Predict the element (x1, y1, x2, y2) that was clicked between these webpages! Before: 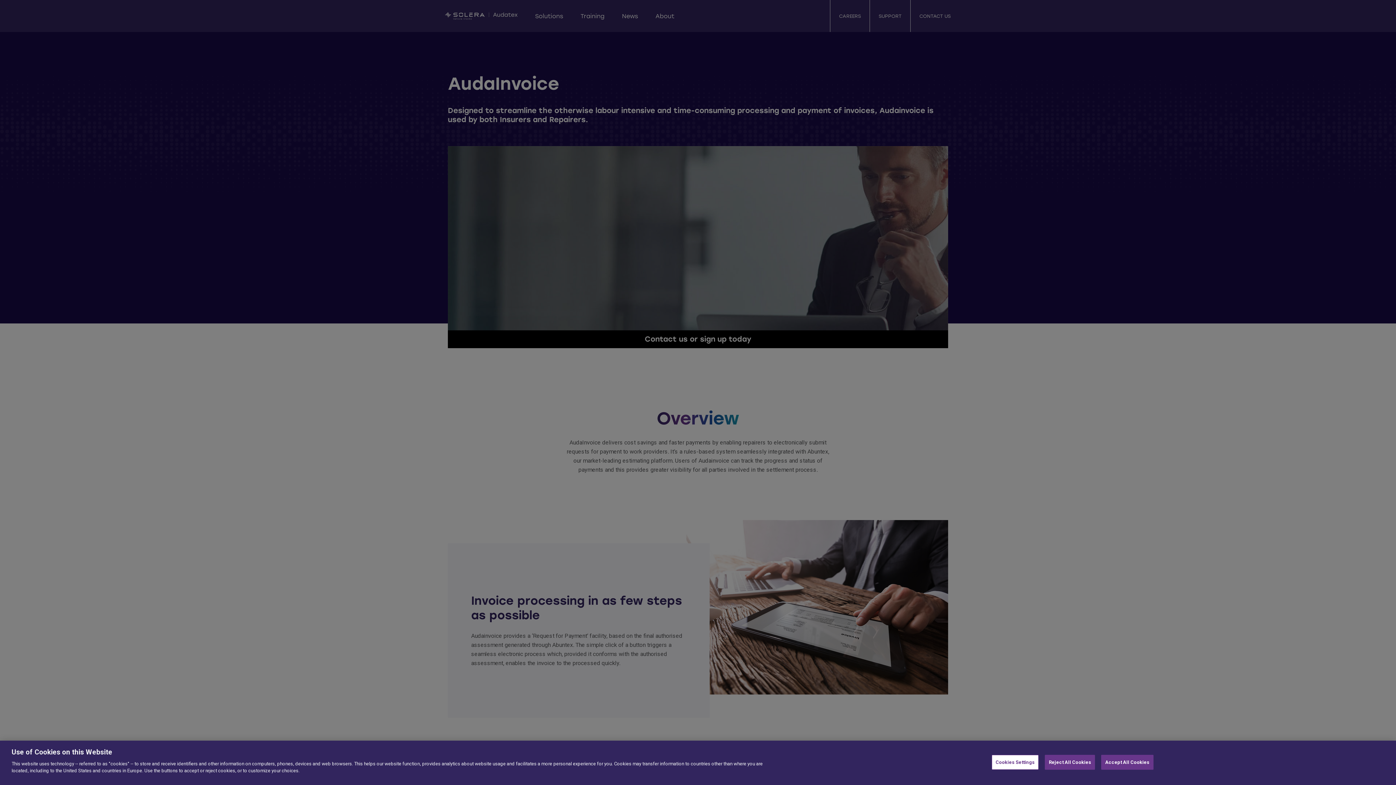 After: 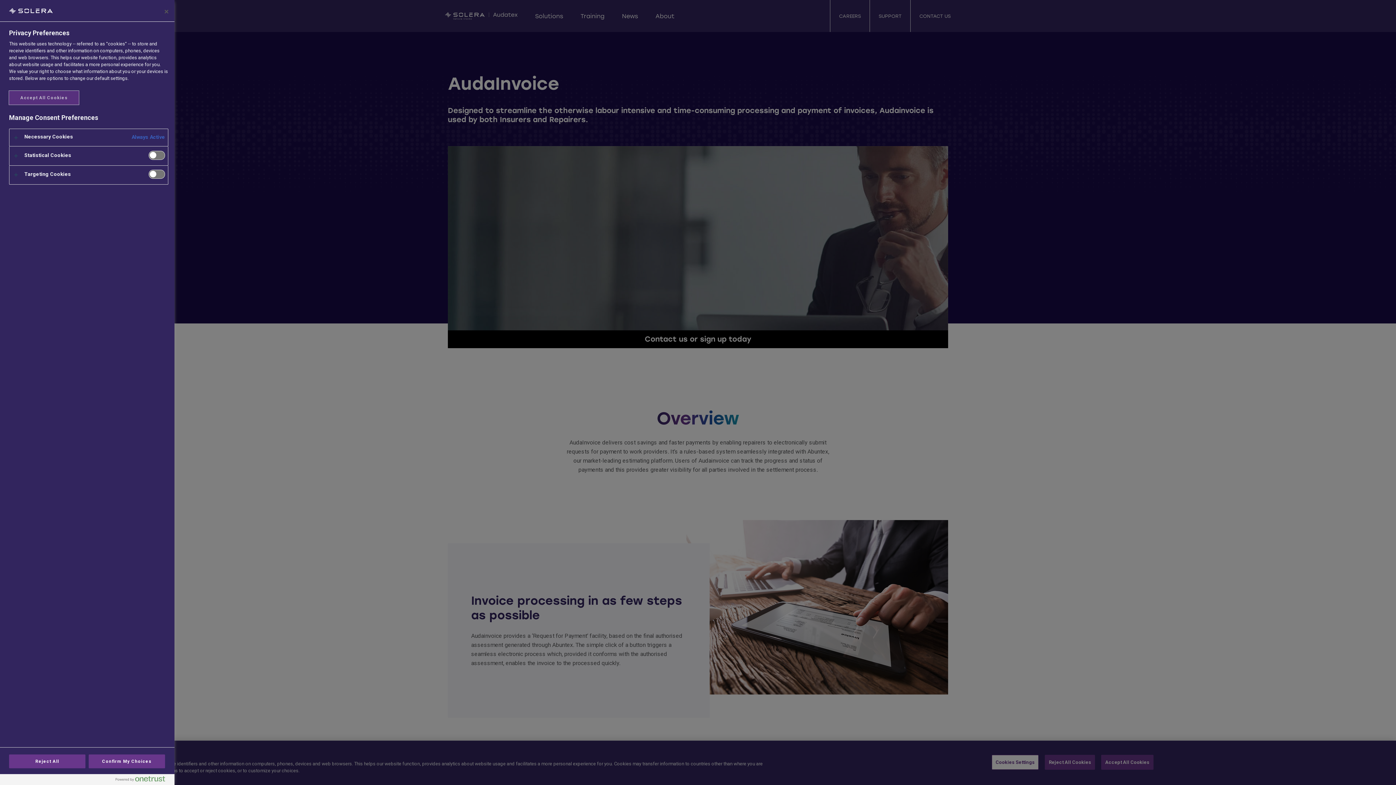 Action: label: Cookies Settings bbox: (991, 755, 1038, 770)